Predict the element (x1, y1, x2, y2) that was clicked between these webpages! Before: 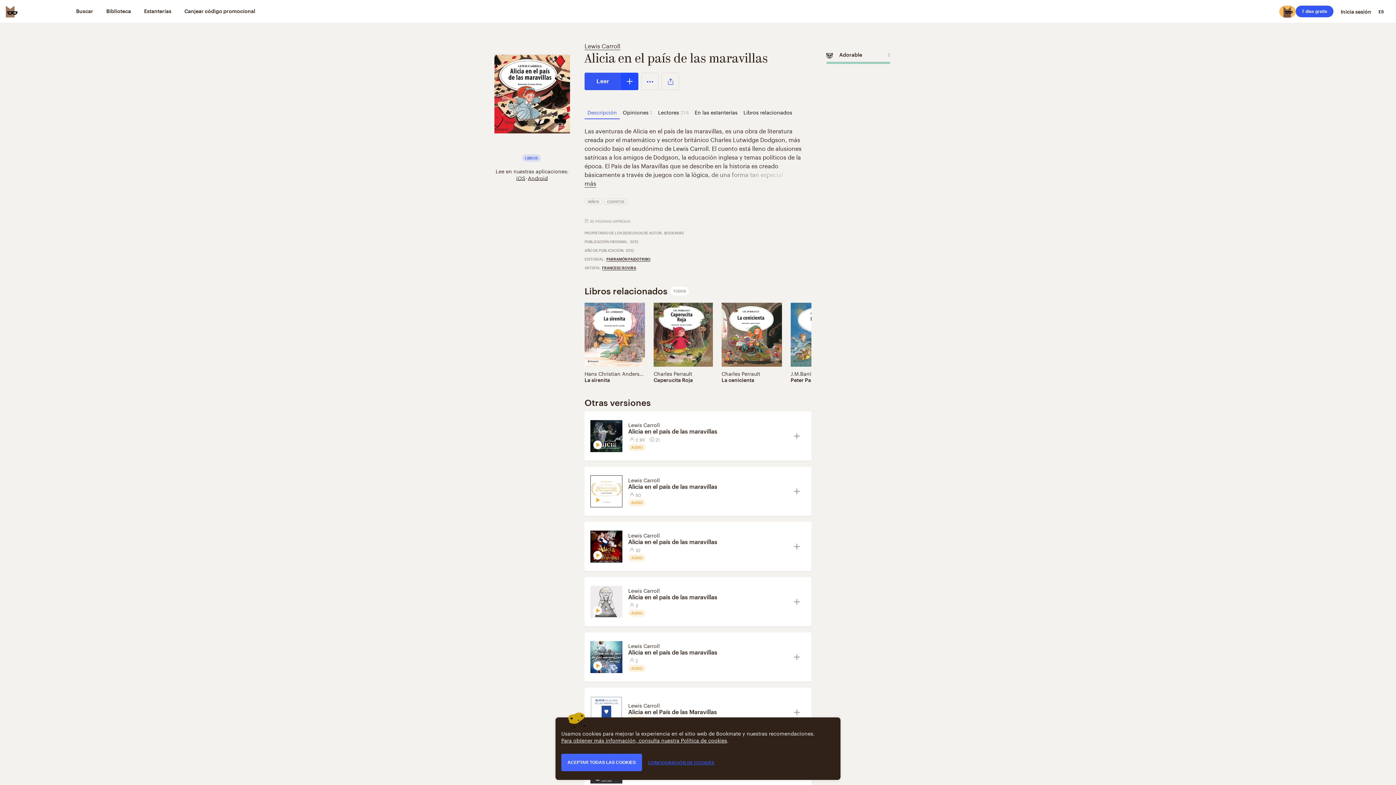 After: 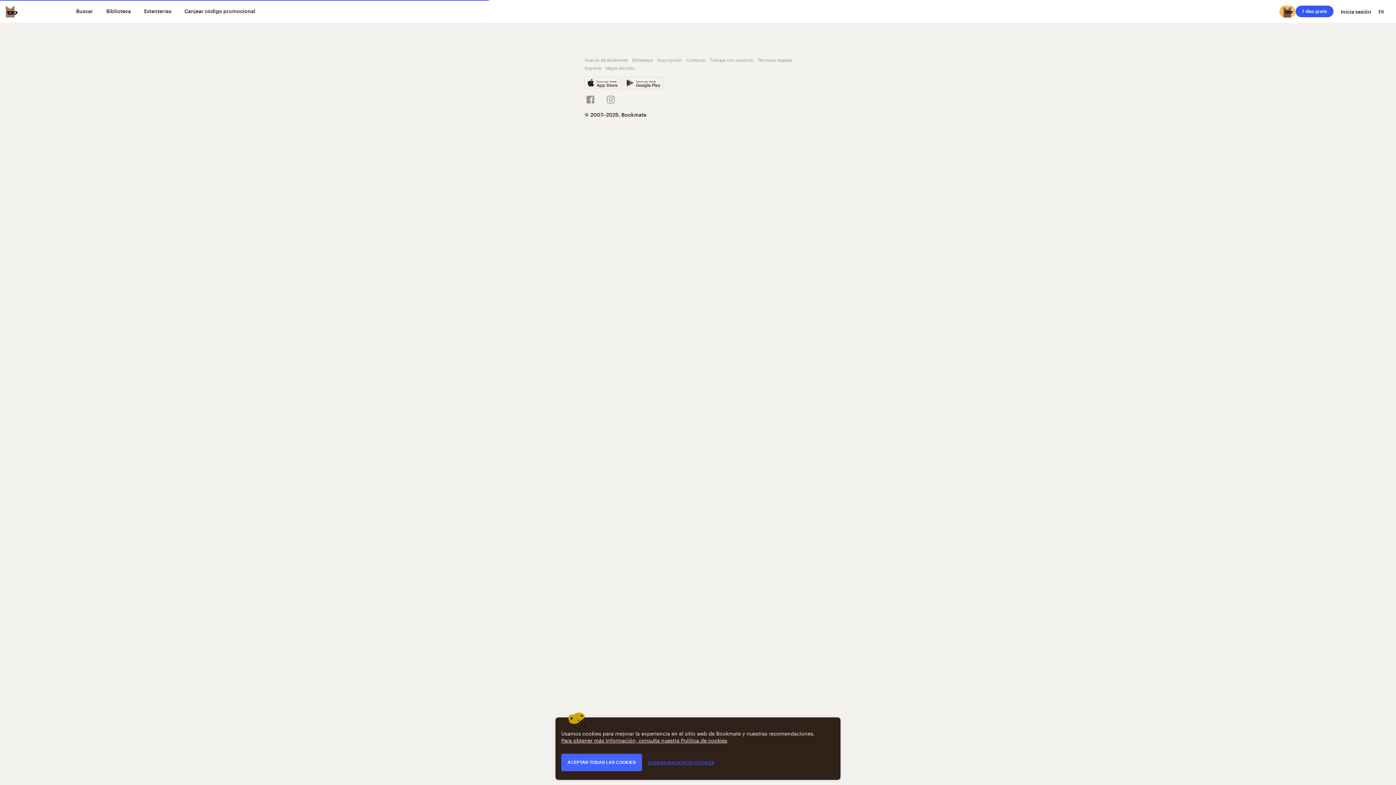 Action: bbox: (628, 701, 660, 709) label: Lewis Carroll